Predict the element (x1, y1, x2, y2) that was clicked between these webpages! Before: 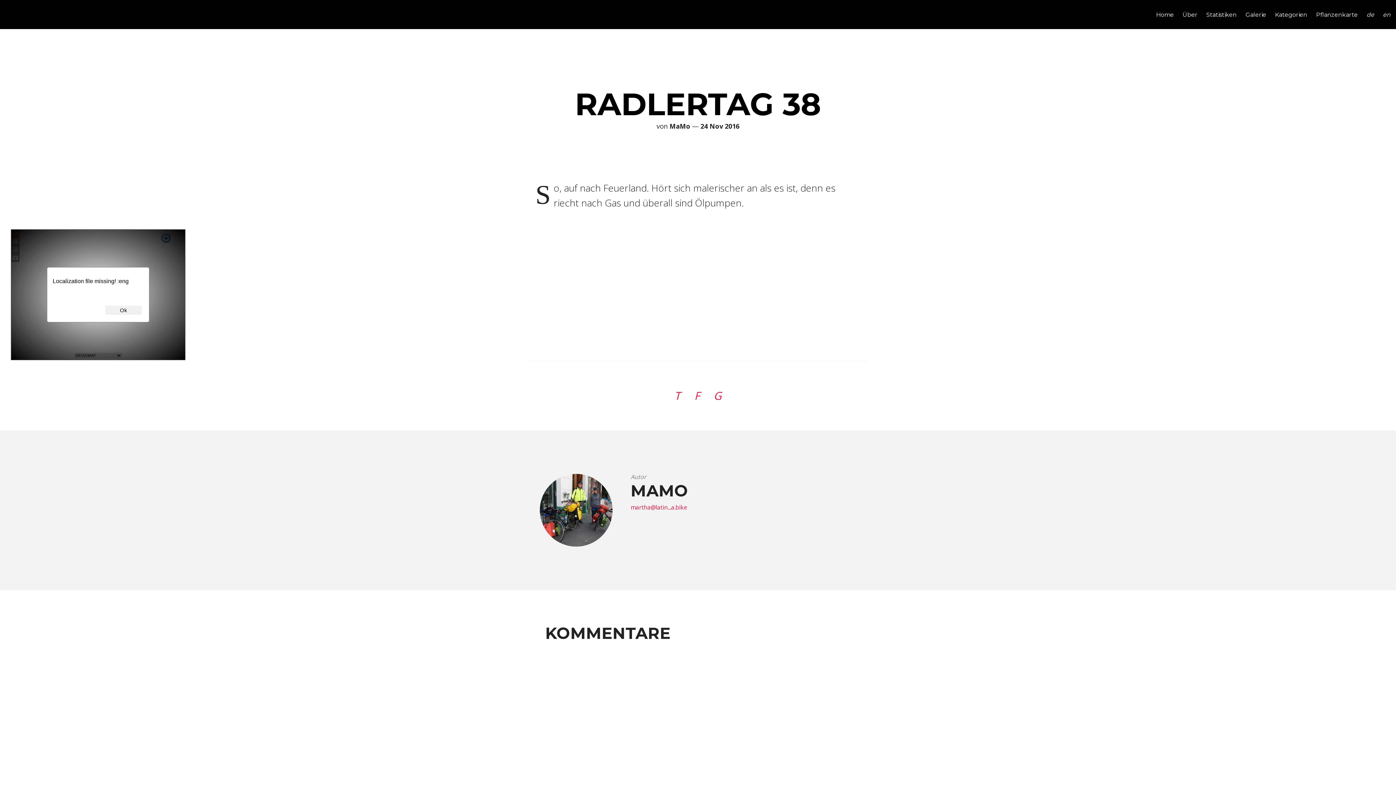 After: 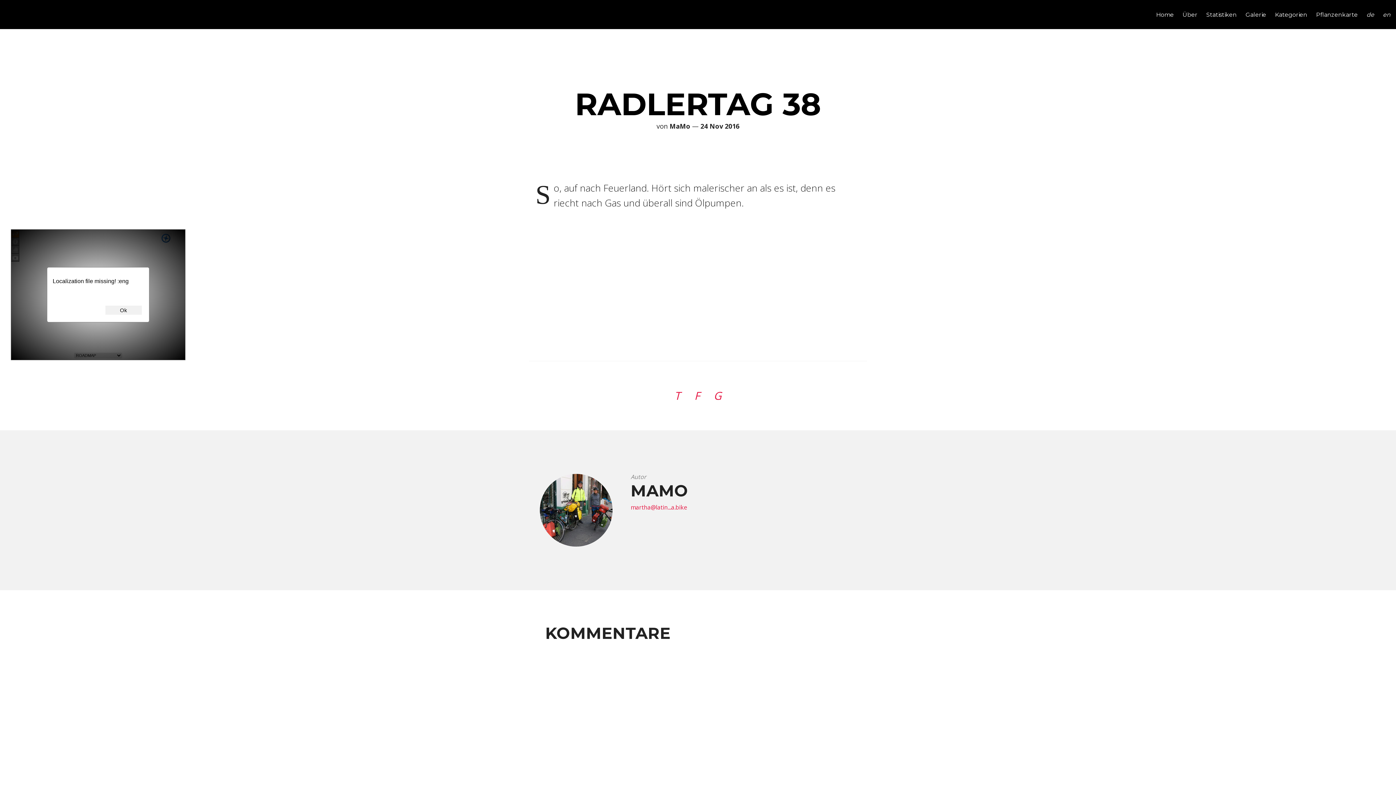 Action: bbox: (713, 390, 721, 401) label: G